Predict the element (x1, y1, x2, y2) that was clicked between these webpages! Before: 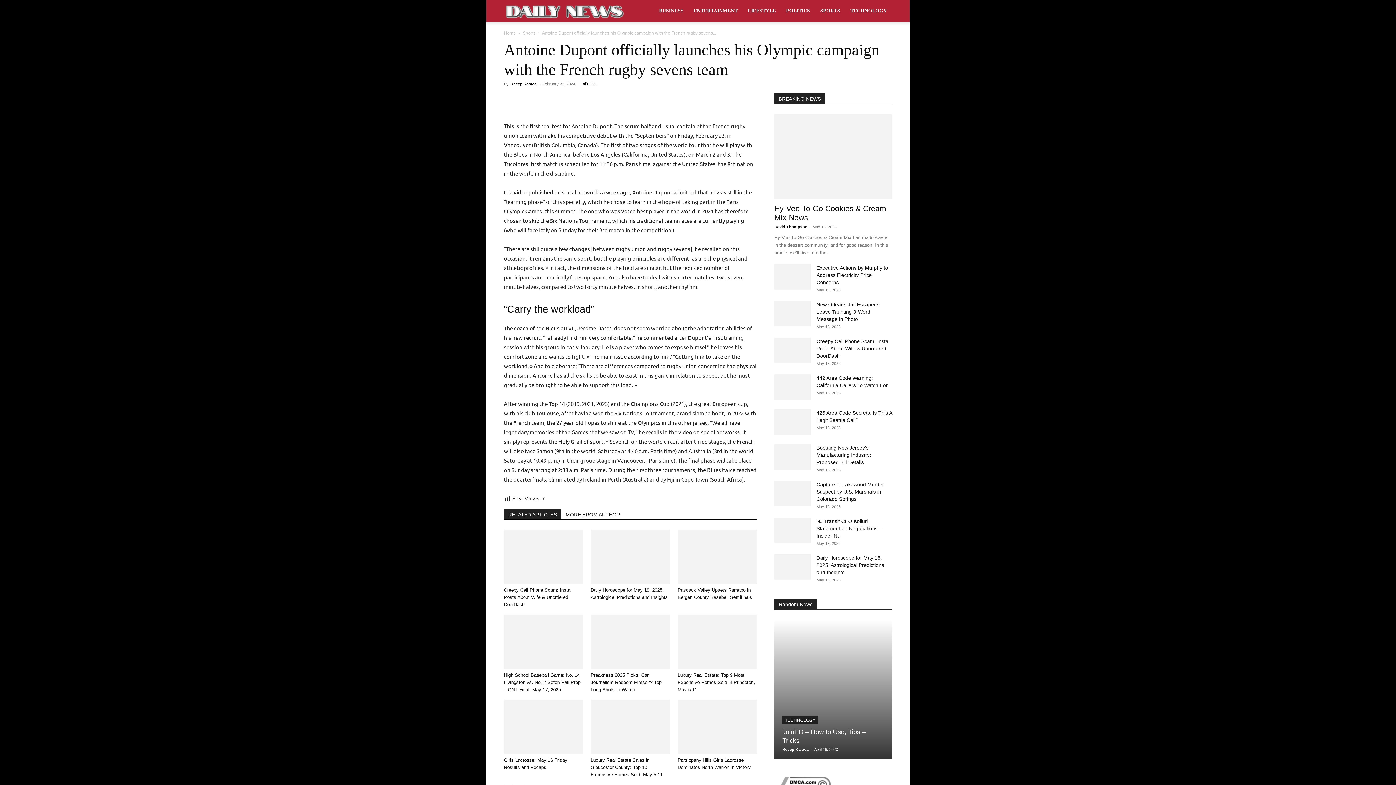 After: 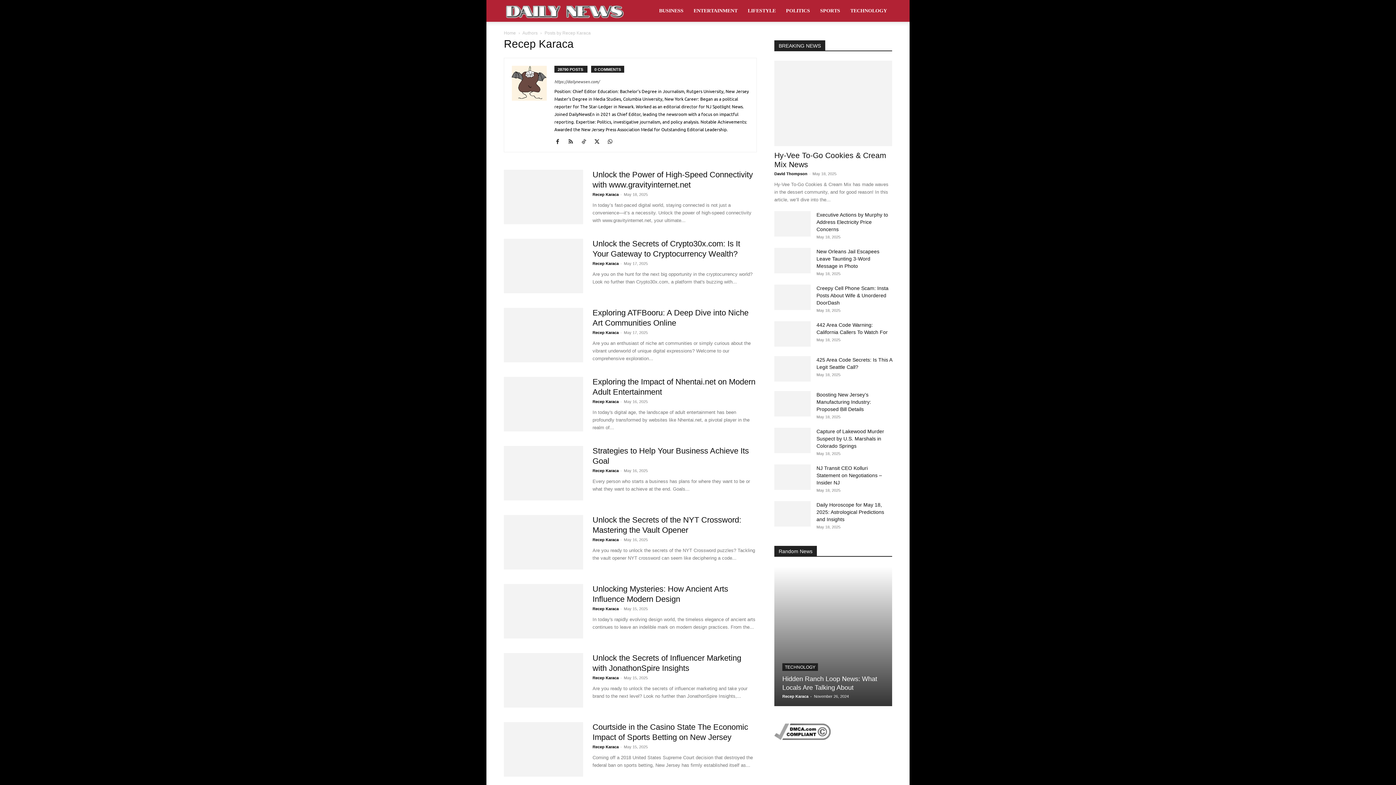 Action: bbox: (510, 81, 536, 86) label: Recep Karaca